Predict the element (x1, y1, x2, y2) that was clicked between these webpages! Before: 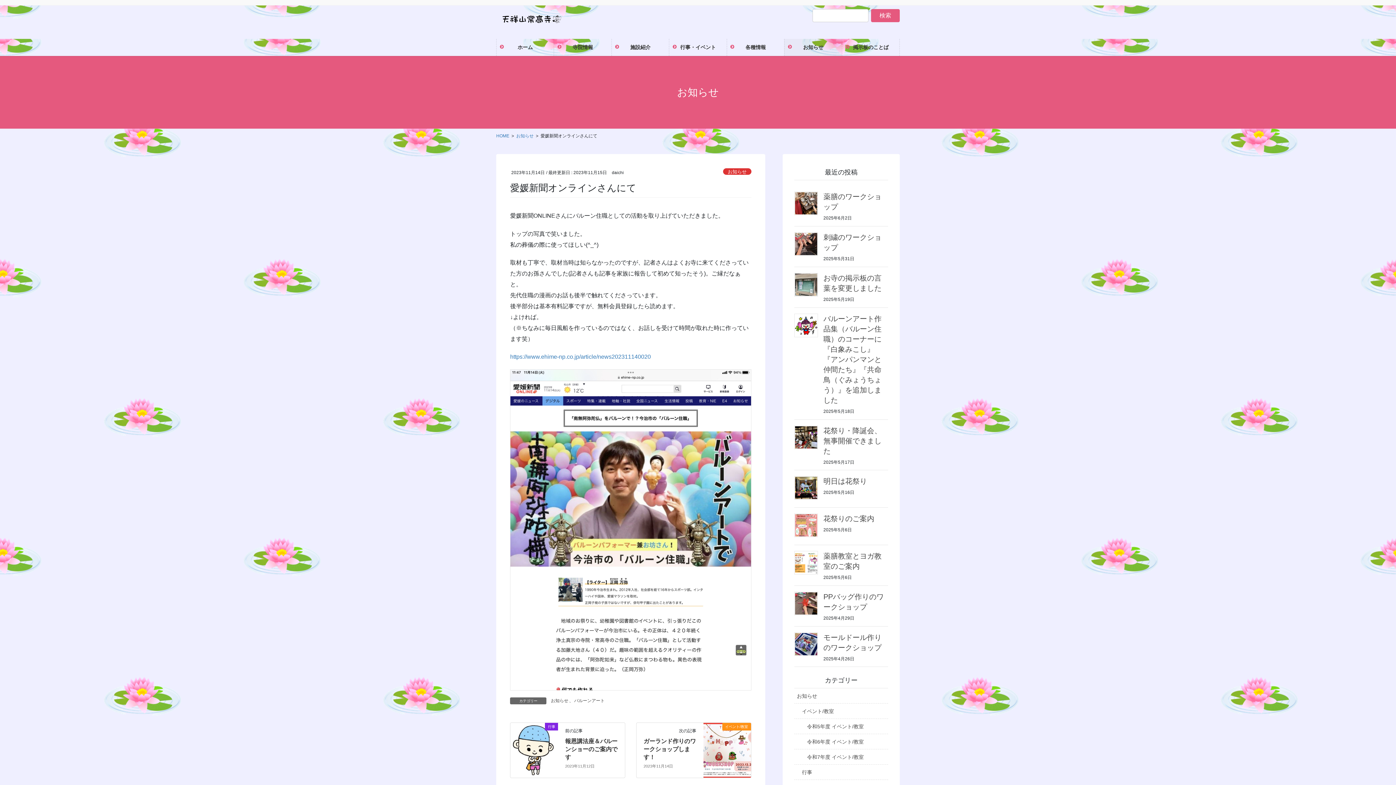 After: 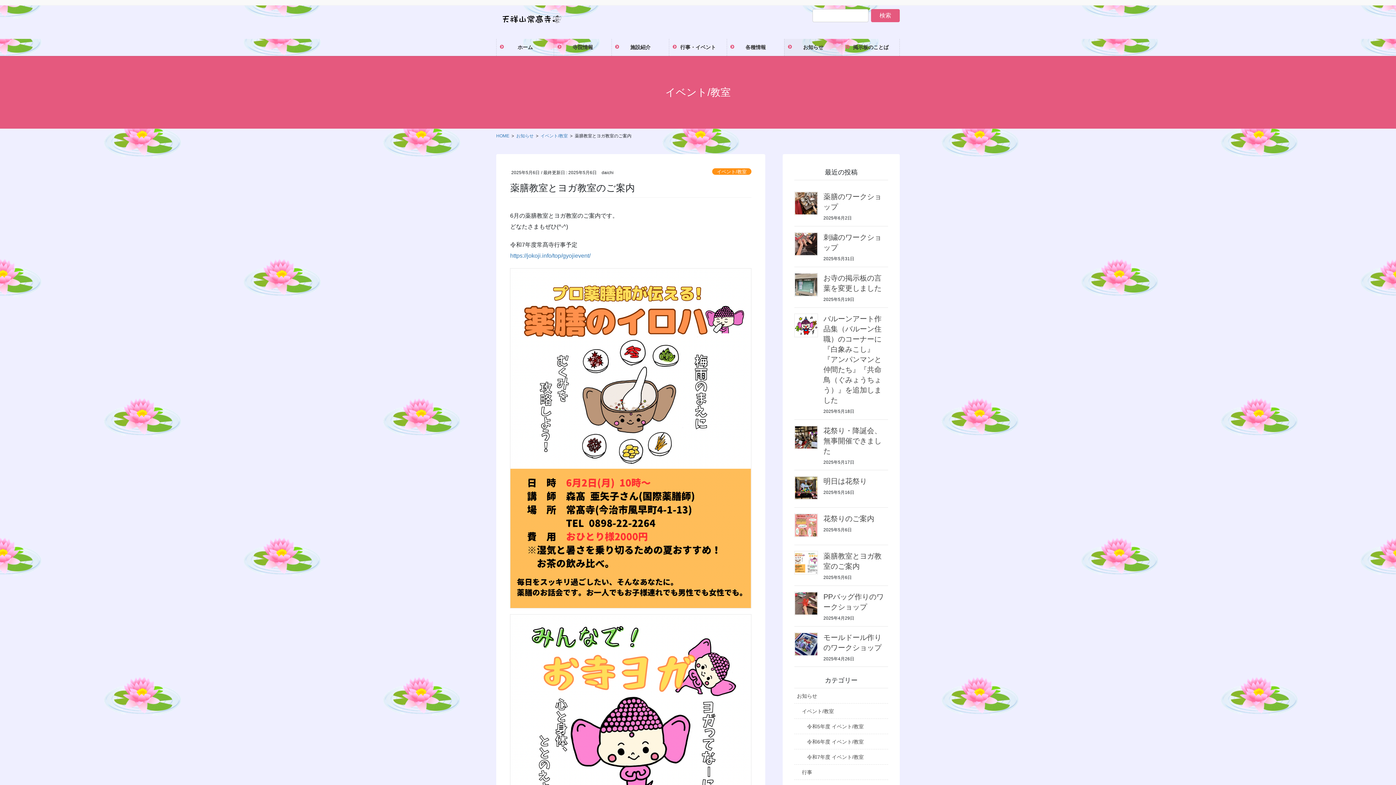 Action: bbox: (794, 551, 818, 574)